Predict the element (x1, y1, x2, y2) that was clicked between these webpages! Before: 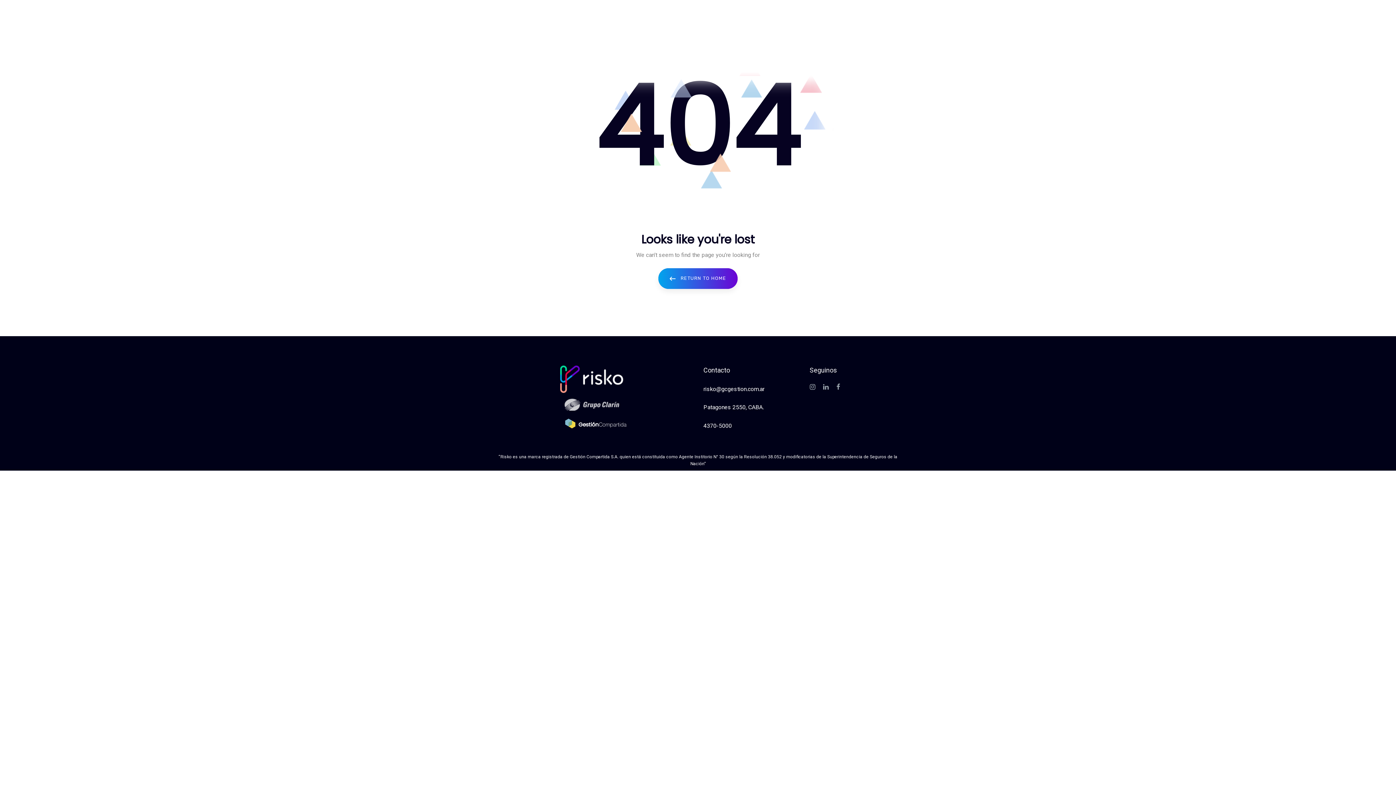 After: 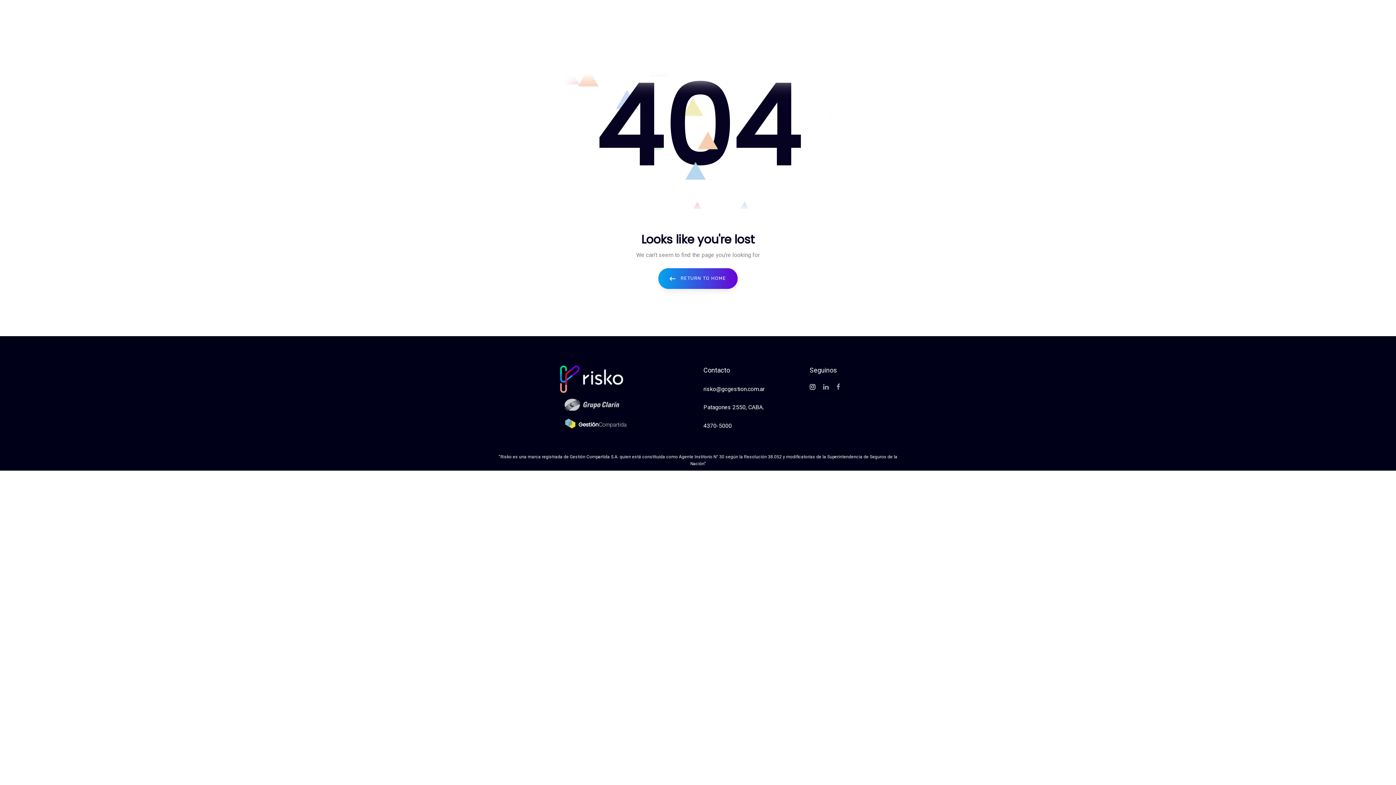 Action: bbox: (810, 383, 815, 390)